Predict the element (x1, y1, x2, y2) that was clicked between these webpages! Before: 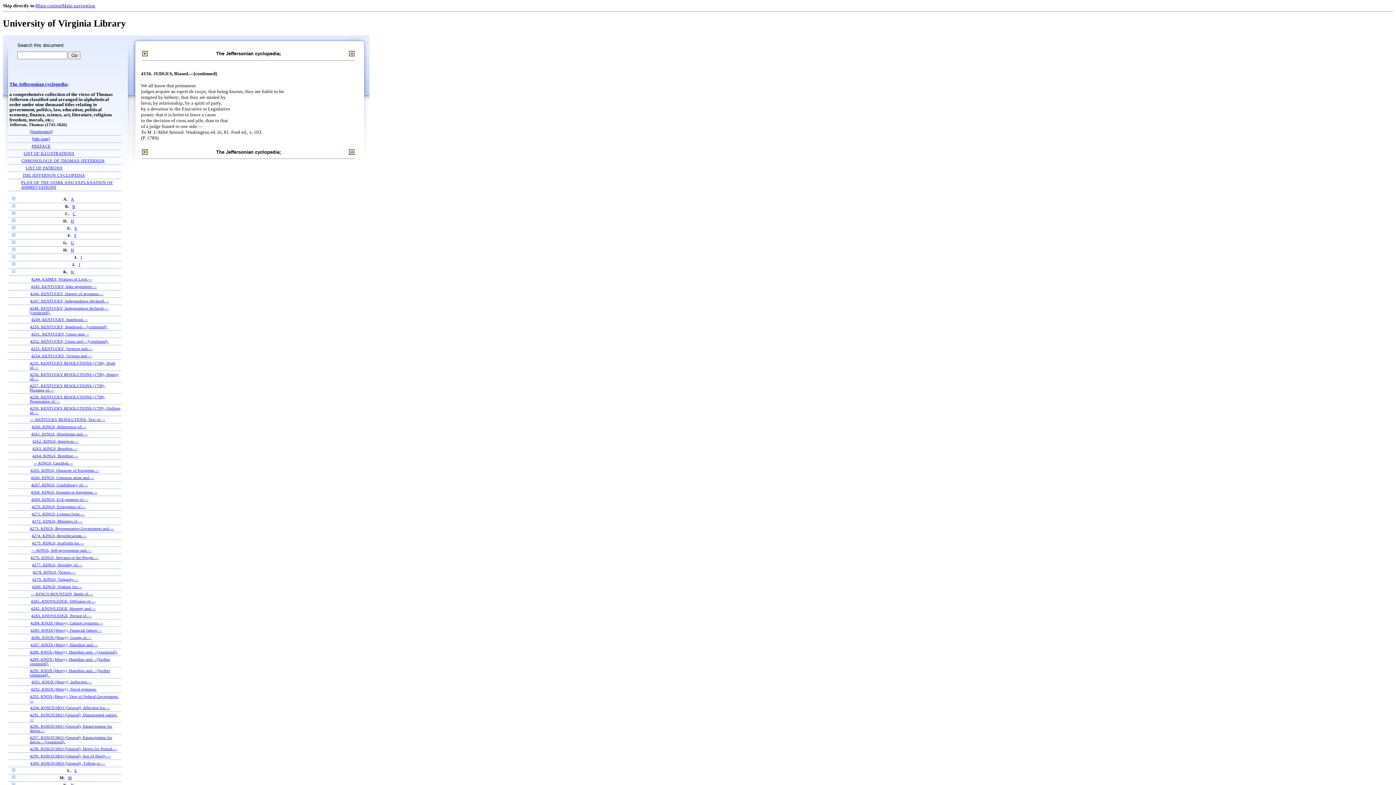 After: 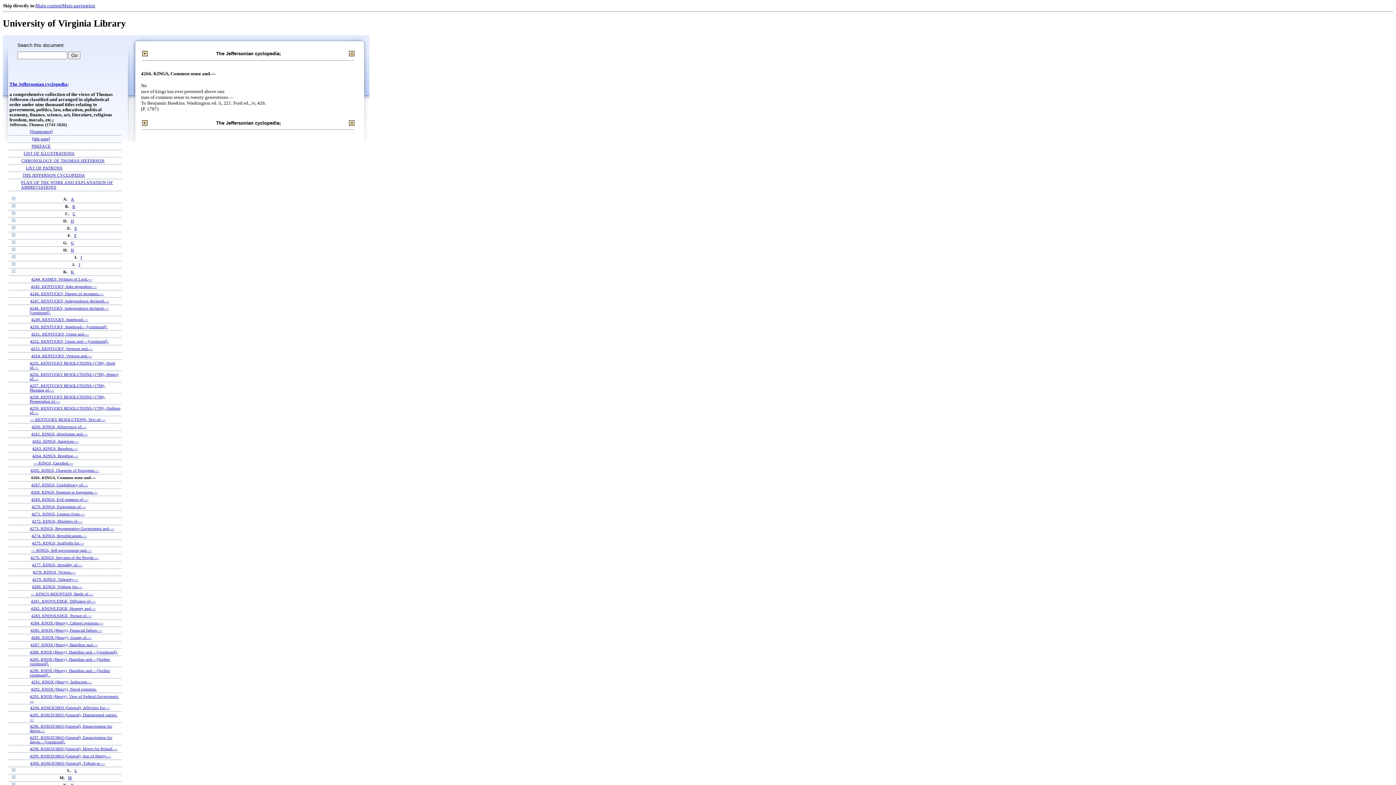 Action: bbox: (30, 475, 94, 480) label: 4266. KINGS, Common sense and.—